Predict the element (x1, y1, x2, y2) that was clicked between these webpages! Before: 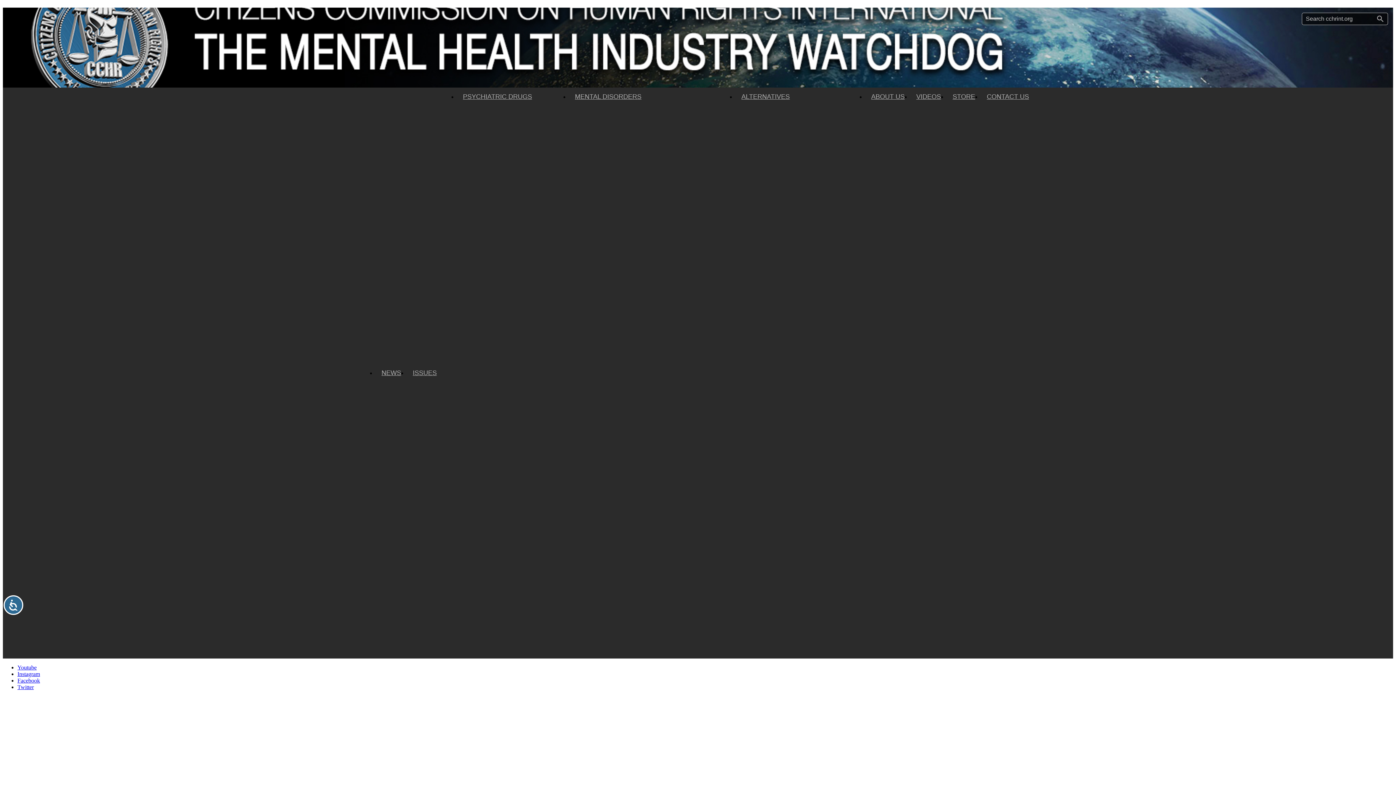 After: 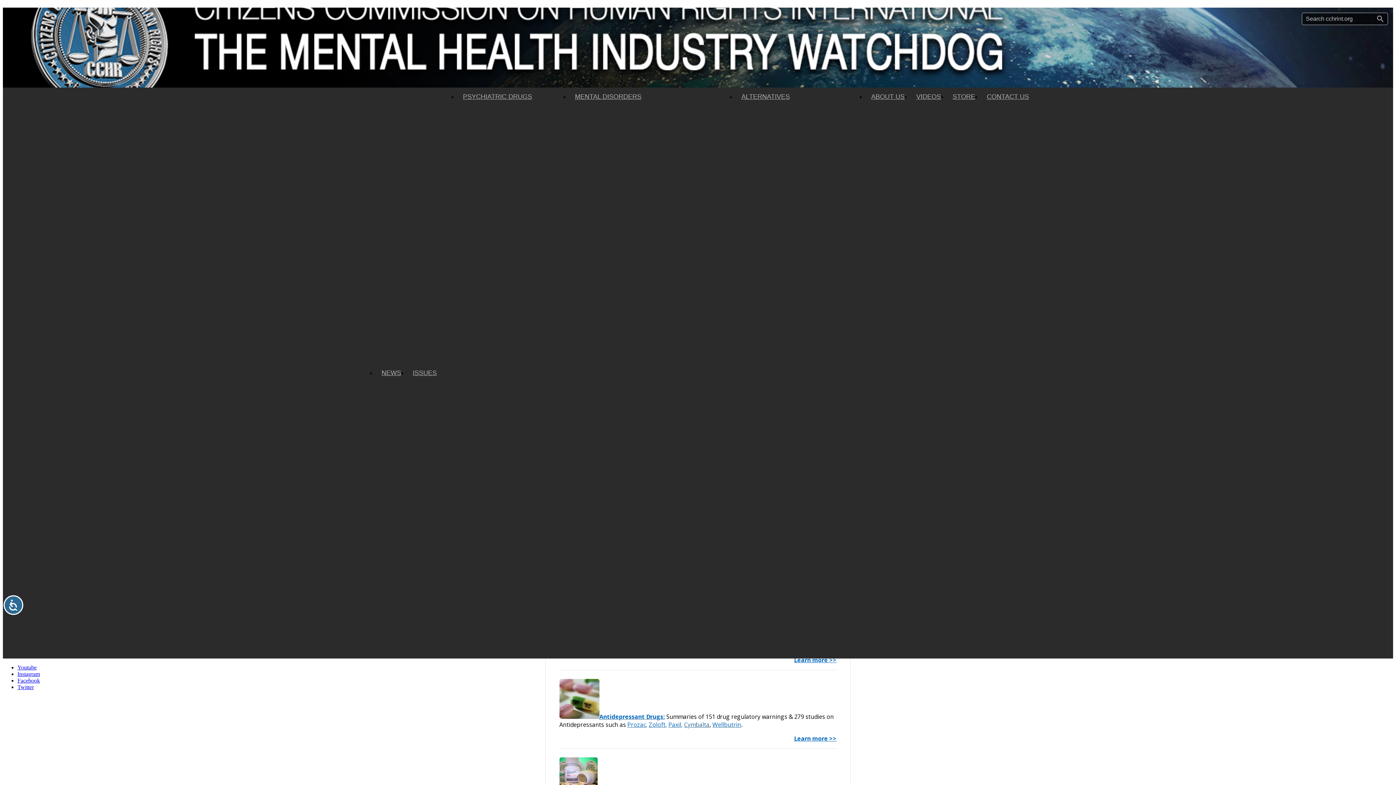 Action: bbox: (457, 87, 538, 106) label: PSYCHIATRIC DRUGS